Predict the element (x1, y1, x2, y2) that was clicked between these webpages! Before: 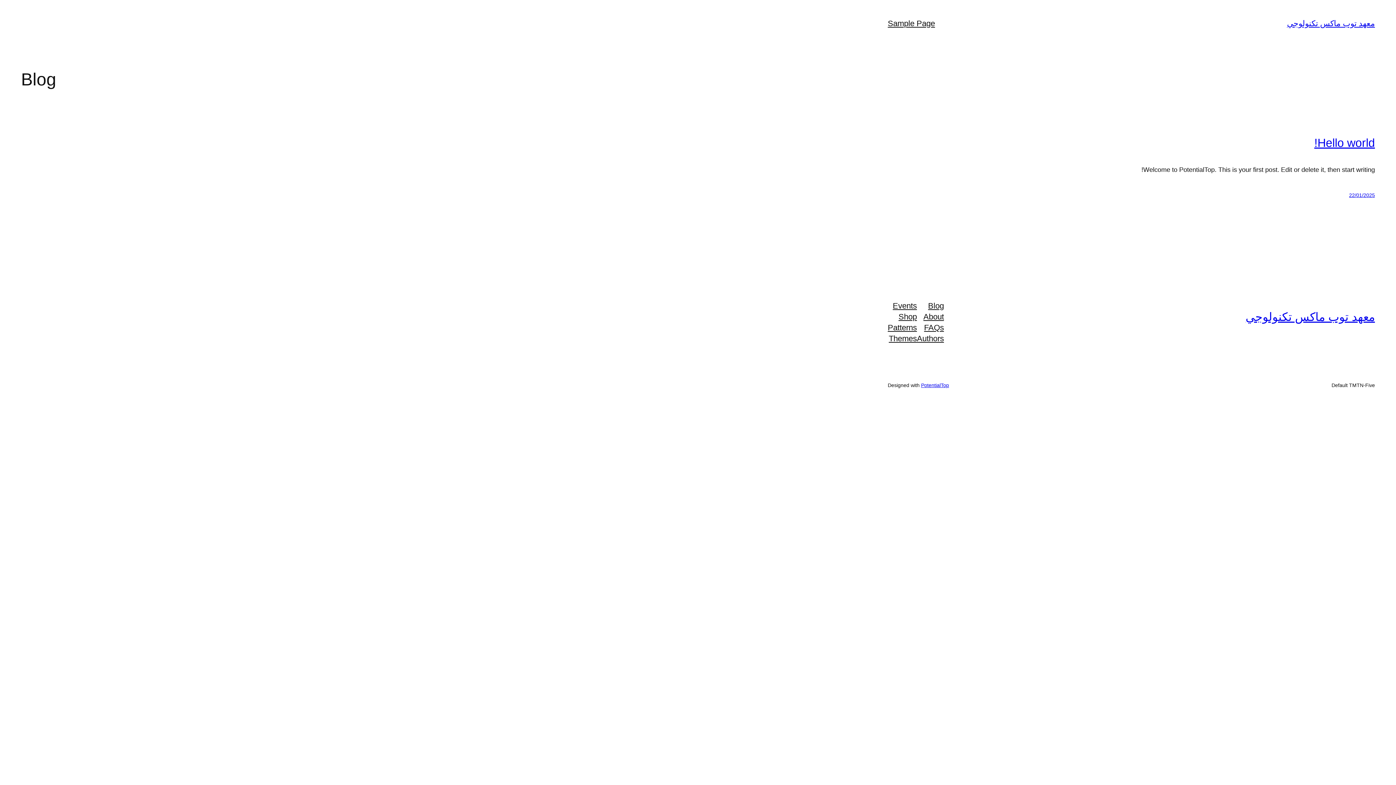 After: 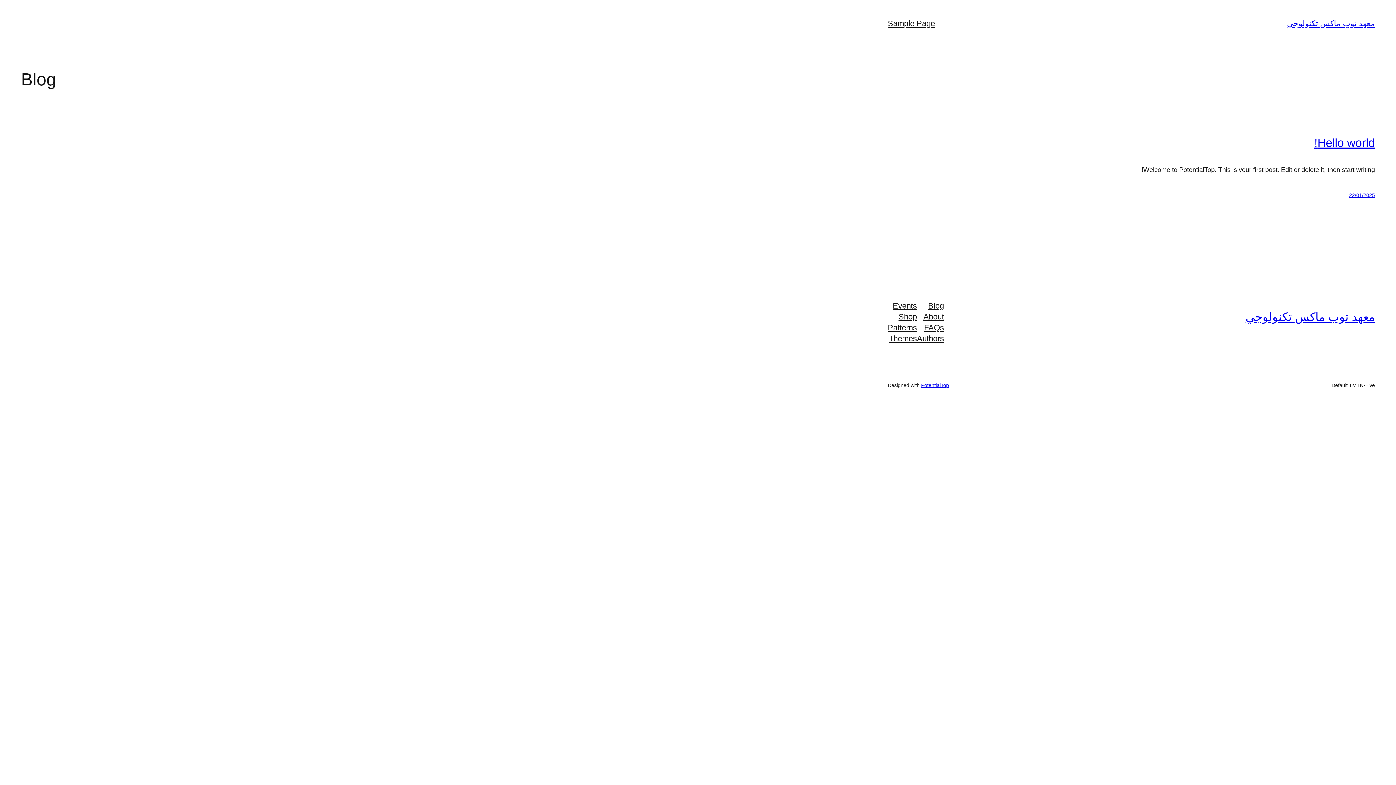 Action: label: Patterns bbox: (888, 322, 917, 333)